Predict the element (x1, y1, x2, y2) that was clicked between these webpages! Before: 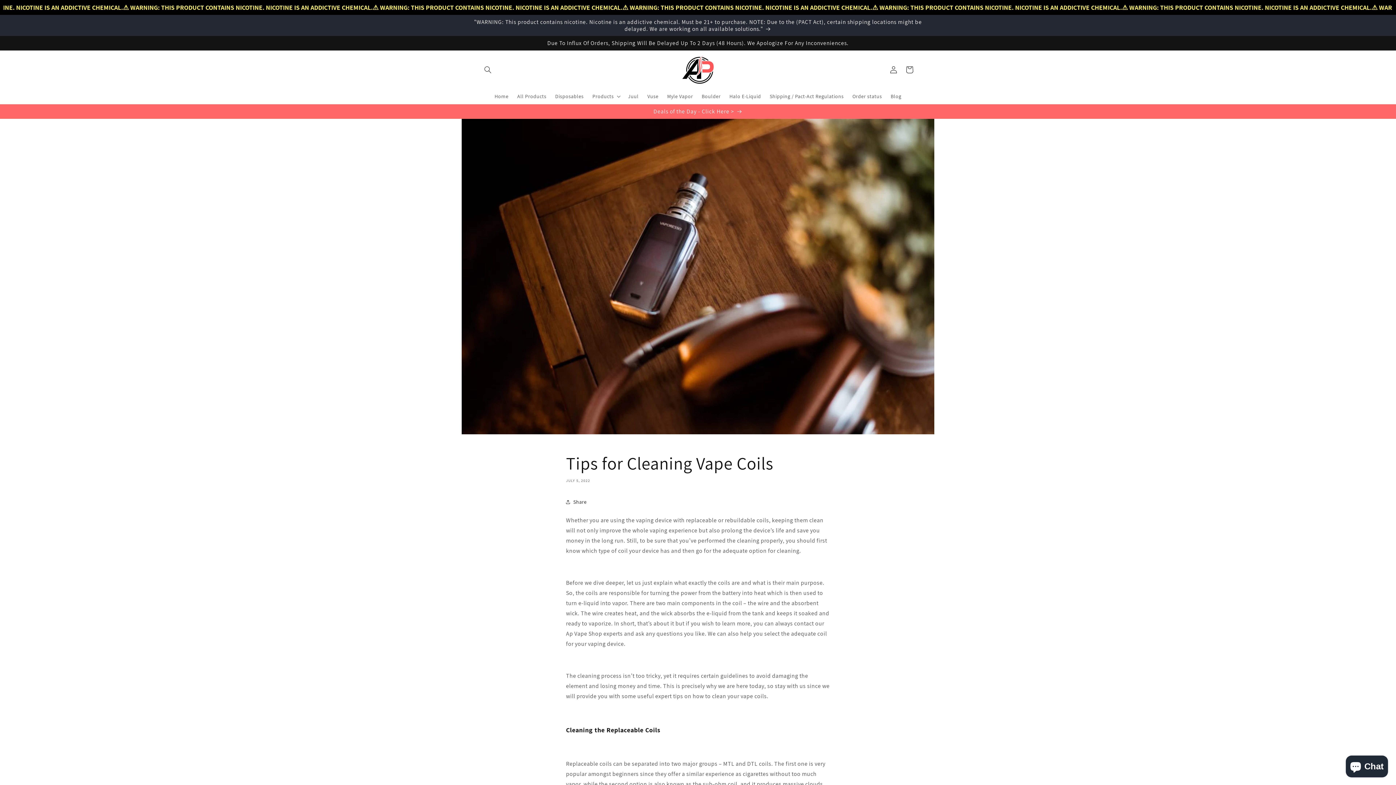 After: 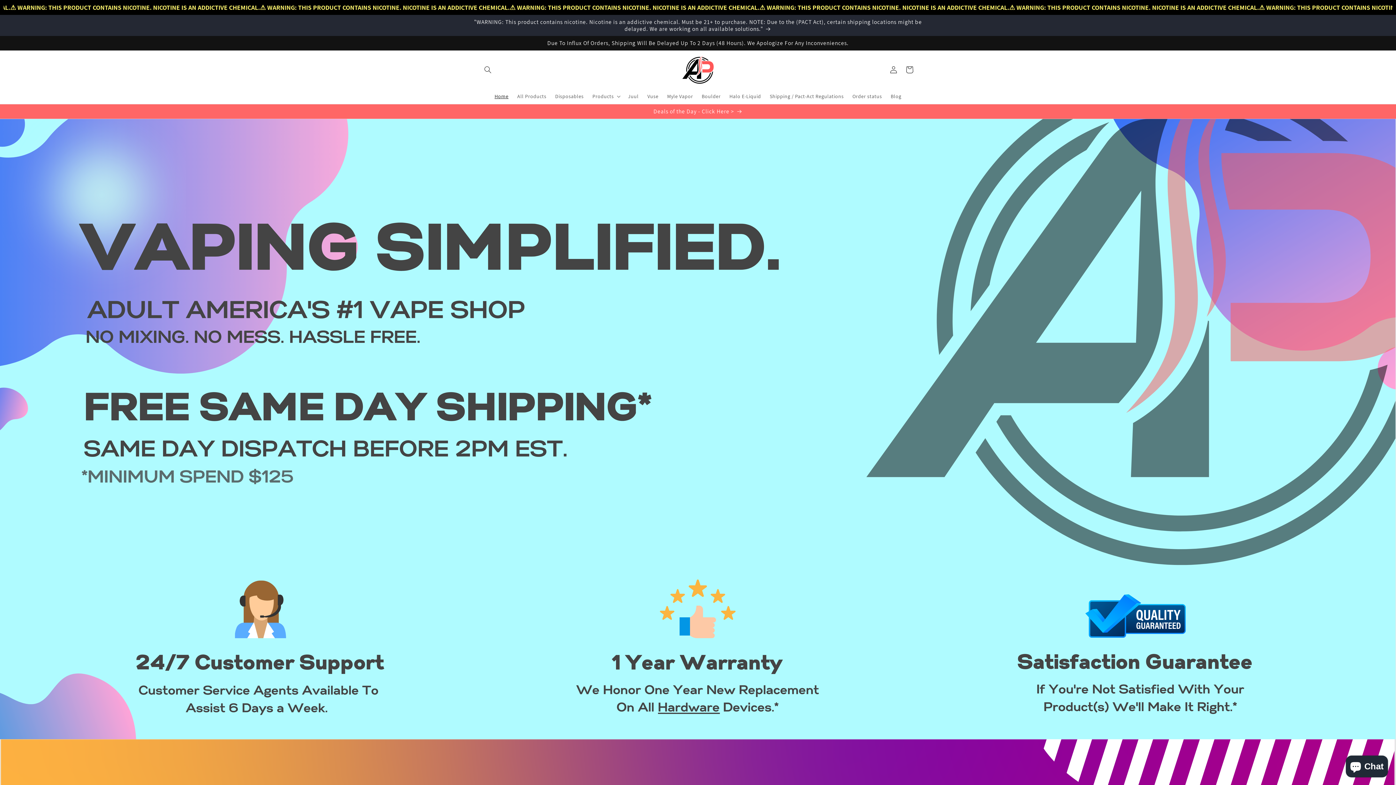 Action: bbox: (490, 88, 513, 104) label: Home